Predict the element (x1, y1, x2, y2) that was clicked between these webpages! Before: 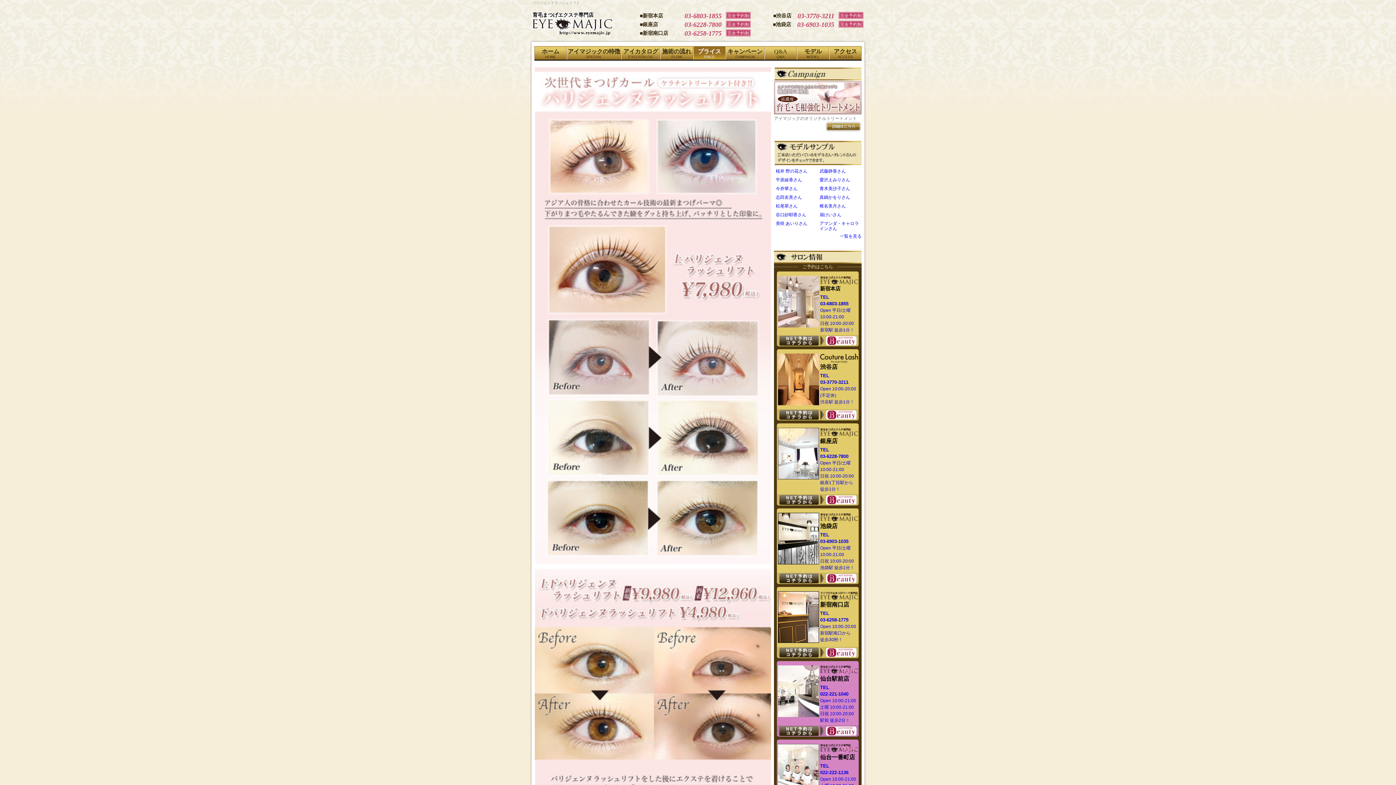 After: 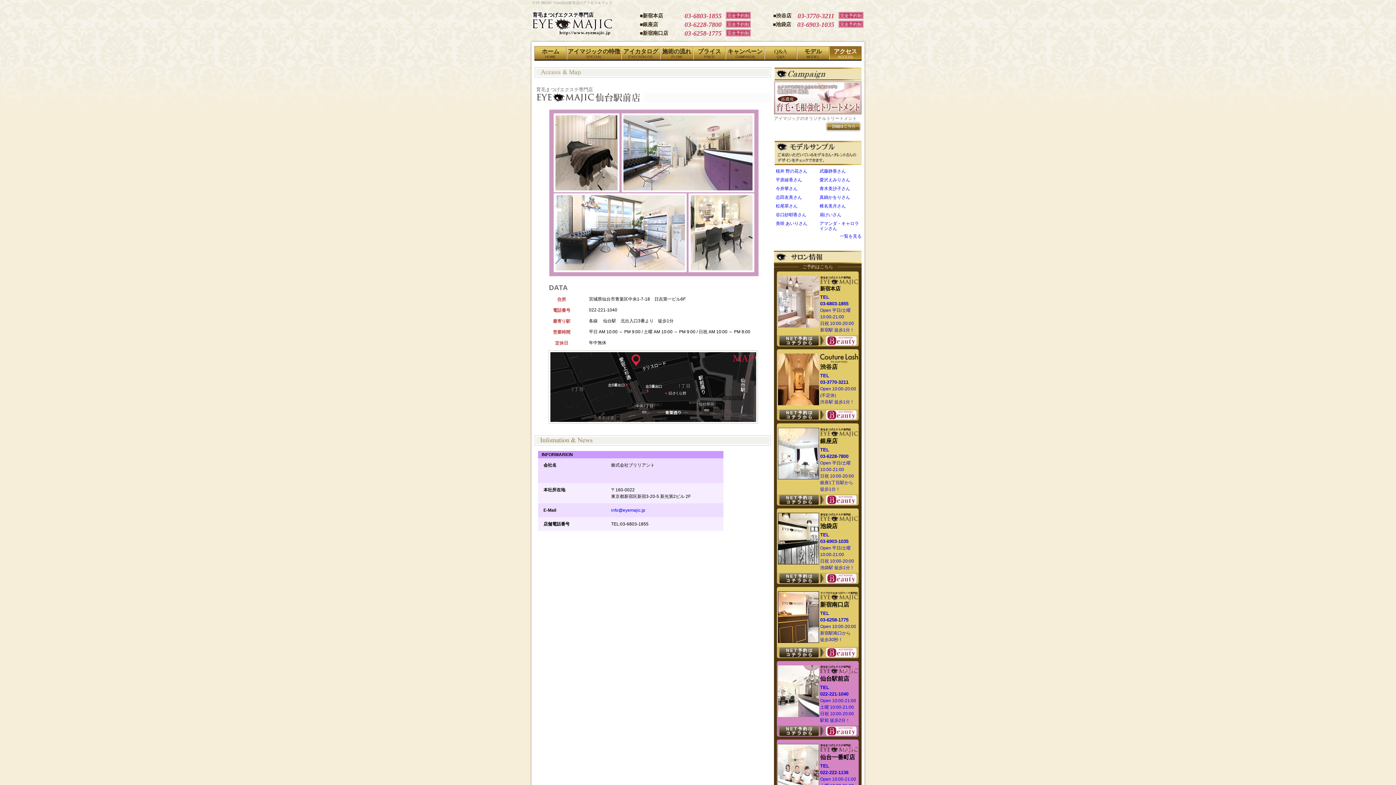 Action: bbox: (777, 665, 858, 724) label: 
仙台駅前店

TEL
022-221-1040

Open 10:00-21:00
土曜 10:00-21:00
日祝 10:00-20:00

駅前 徒歩2分！